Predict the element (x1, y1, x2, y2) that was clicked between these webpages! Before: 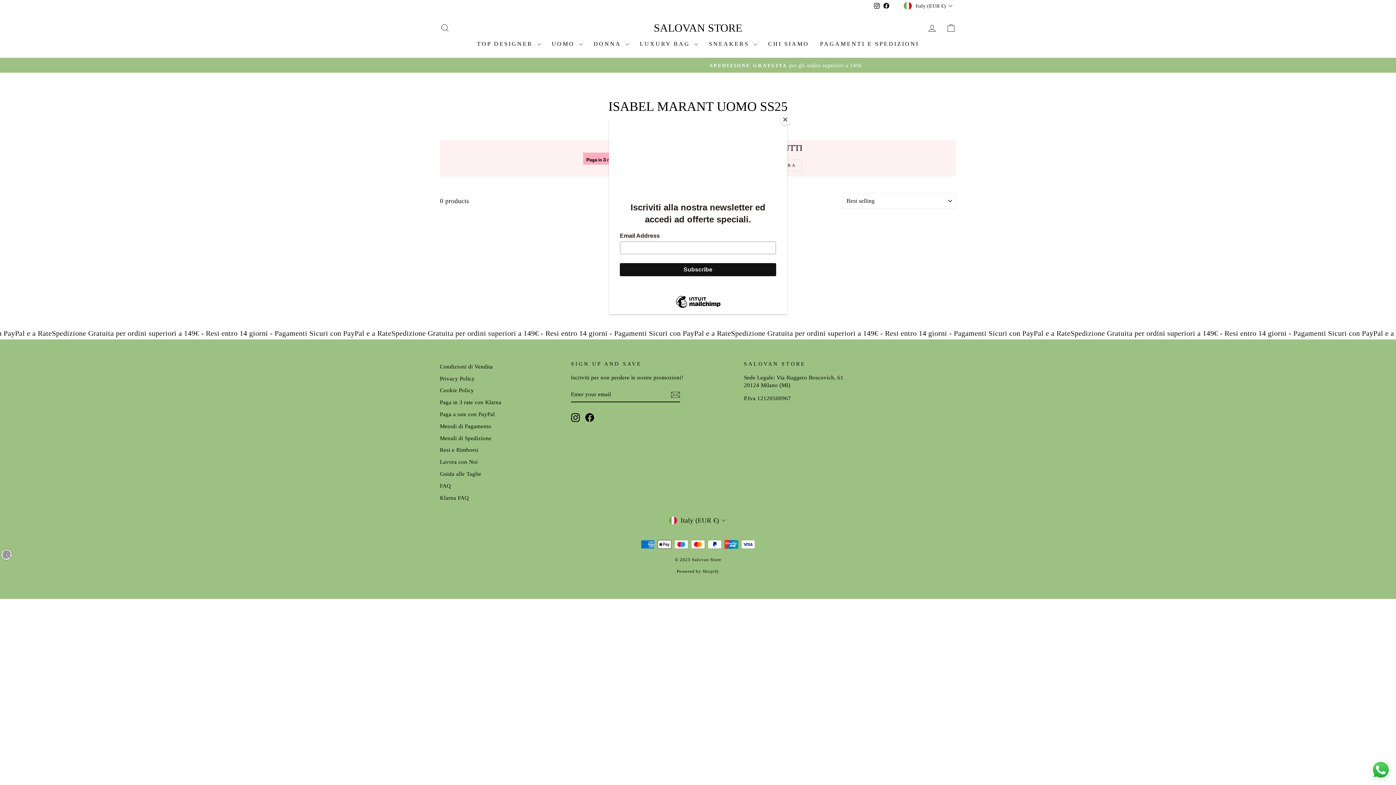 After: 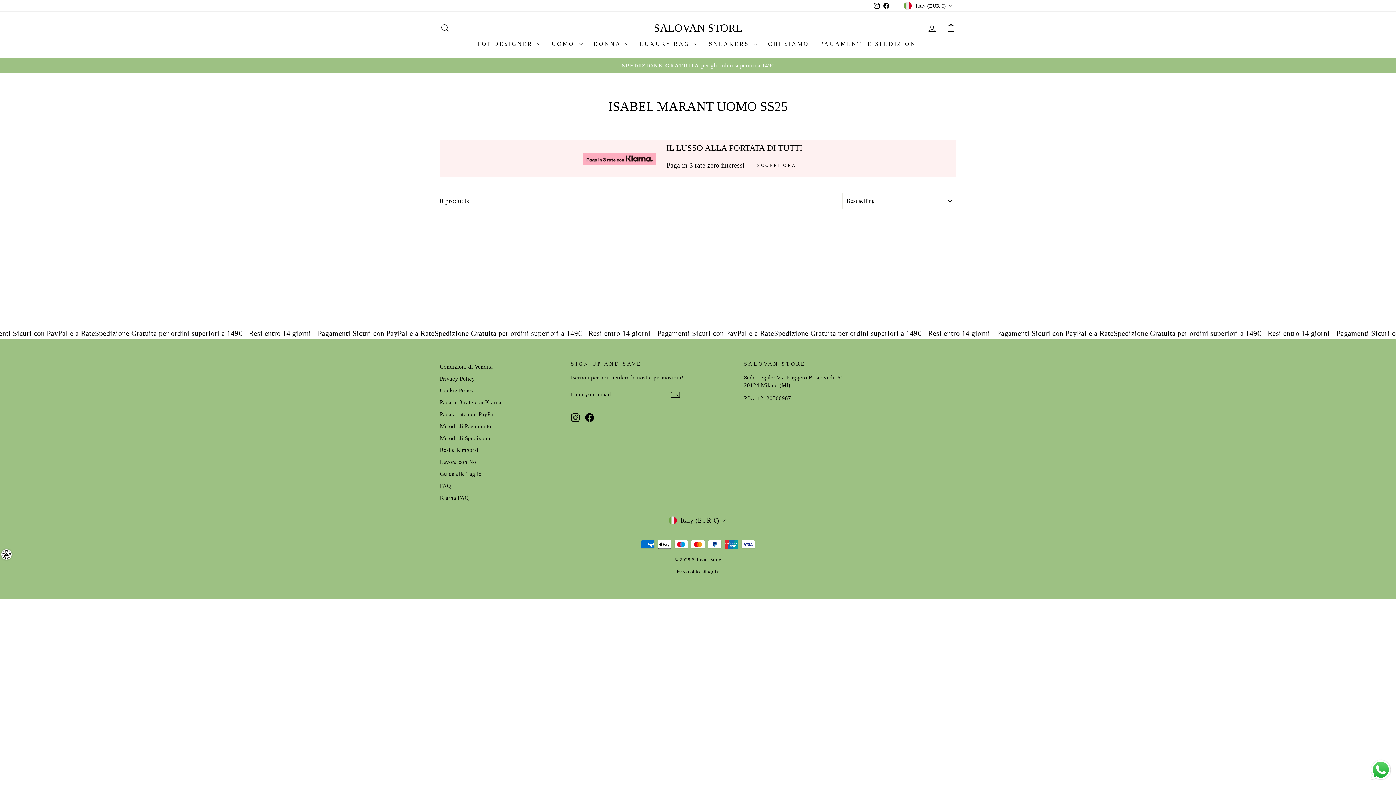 Action: bbox: (780, 114, 790, 125) label: Close